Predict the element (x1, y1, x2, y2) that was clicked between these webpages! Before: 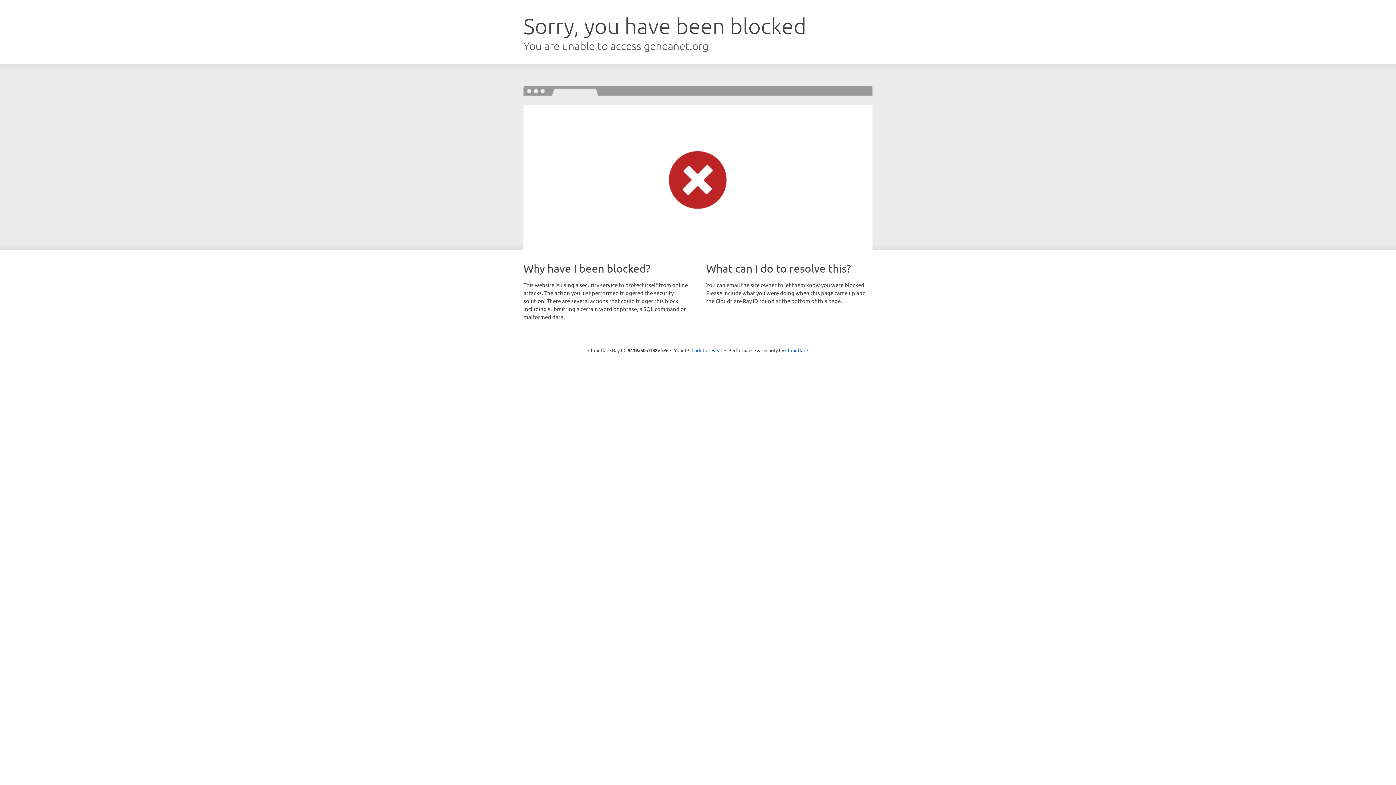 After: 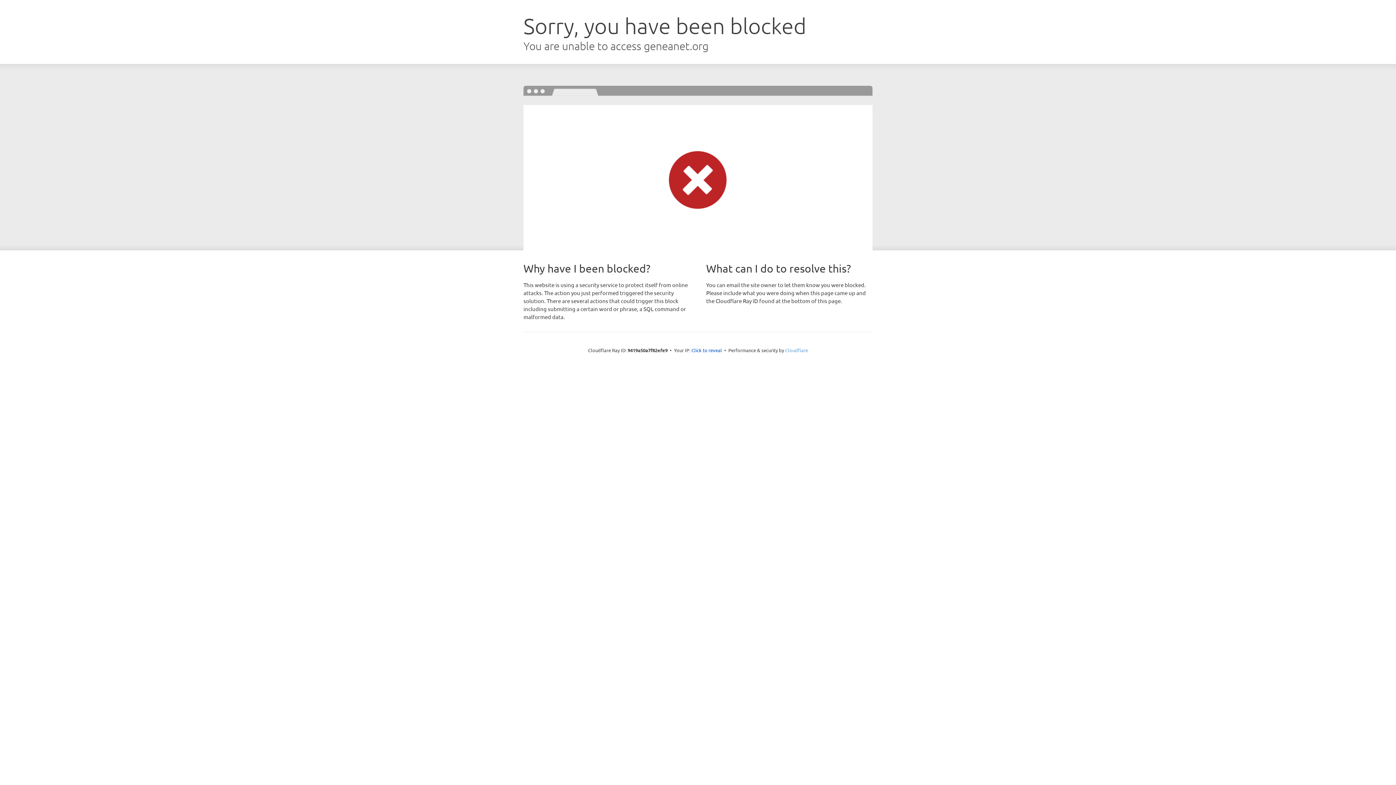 Action: bbox: (785, 347, 808, 353) label: Cloudflare